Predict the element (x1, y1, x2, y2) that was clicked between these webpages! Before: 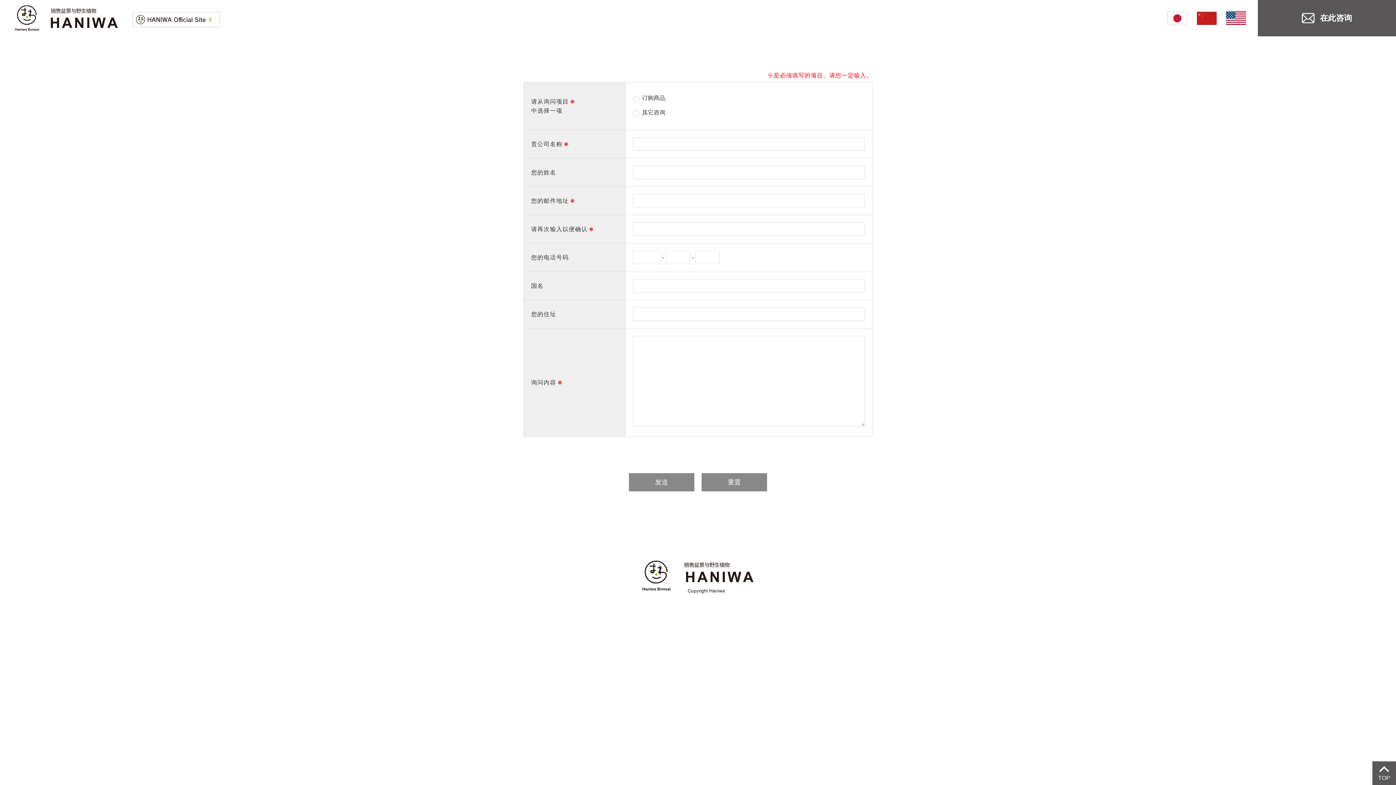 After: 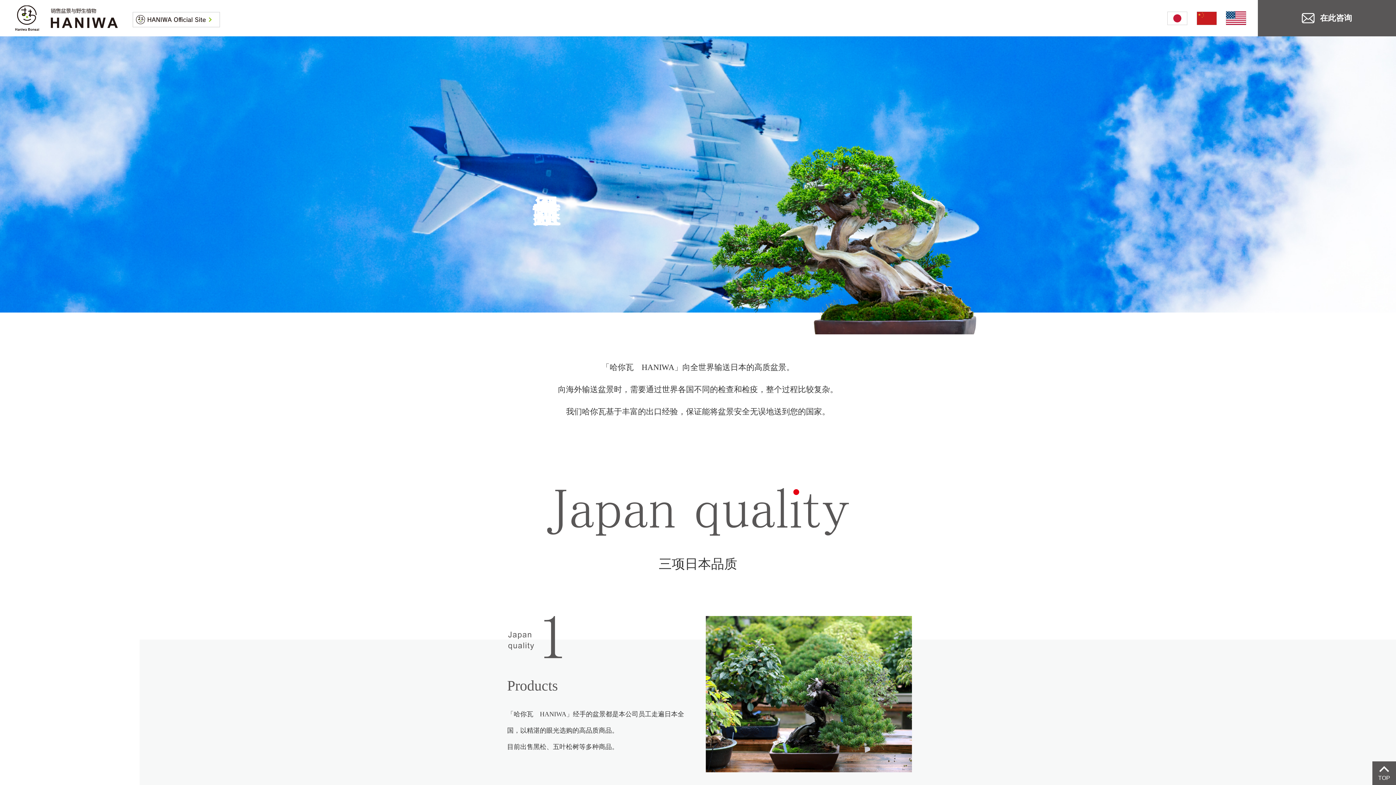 Action: bbox: (14, 5, 118, 30) label: 销售盆景与野生植物 HANIWA